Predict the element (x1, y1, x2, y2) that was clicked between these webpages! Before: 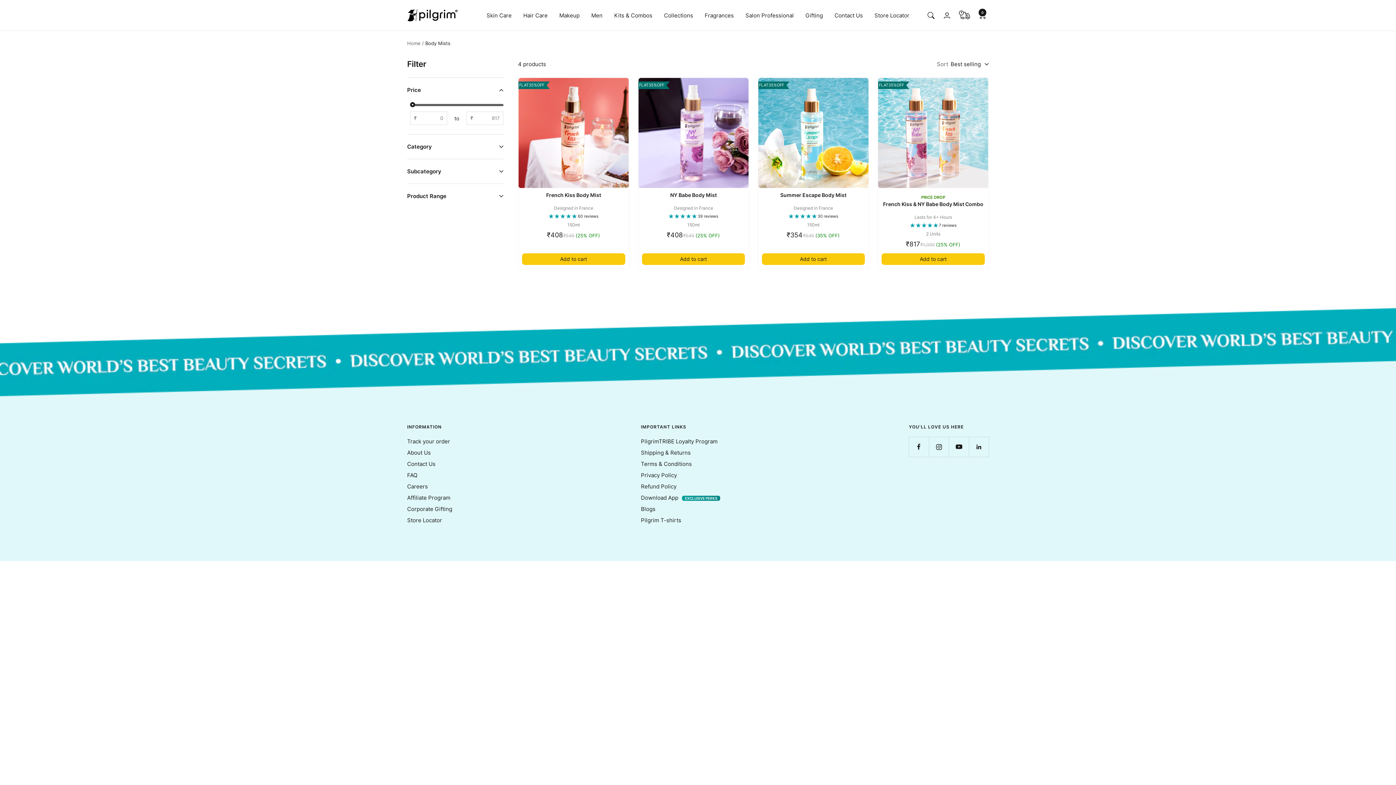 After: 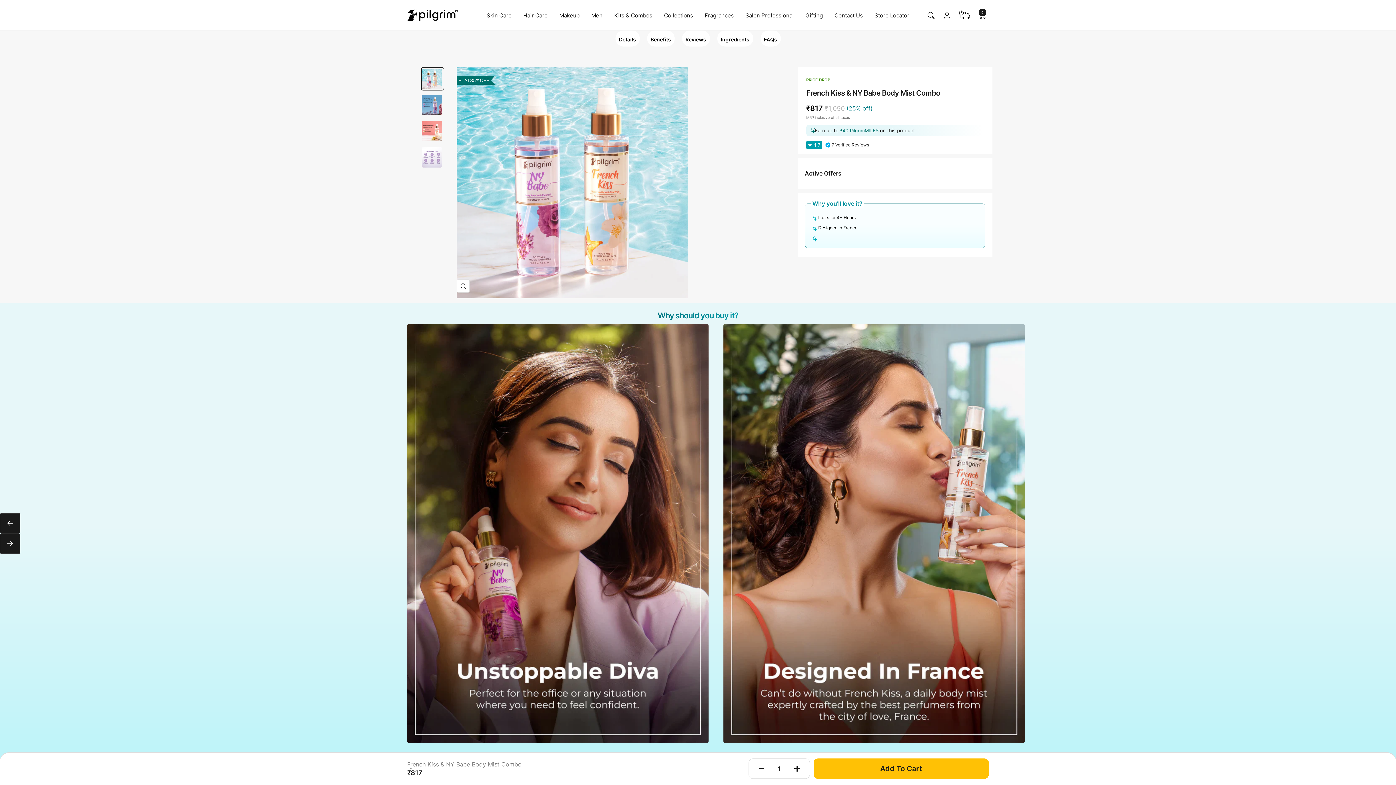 Action: bbox: (881, 201, 985, 213) label: French Kiss & NY Babe Body Mist Combo